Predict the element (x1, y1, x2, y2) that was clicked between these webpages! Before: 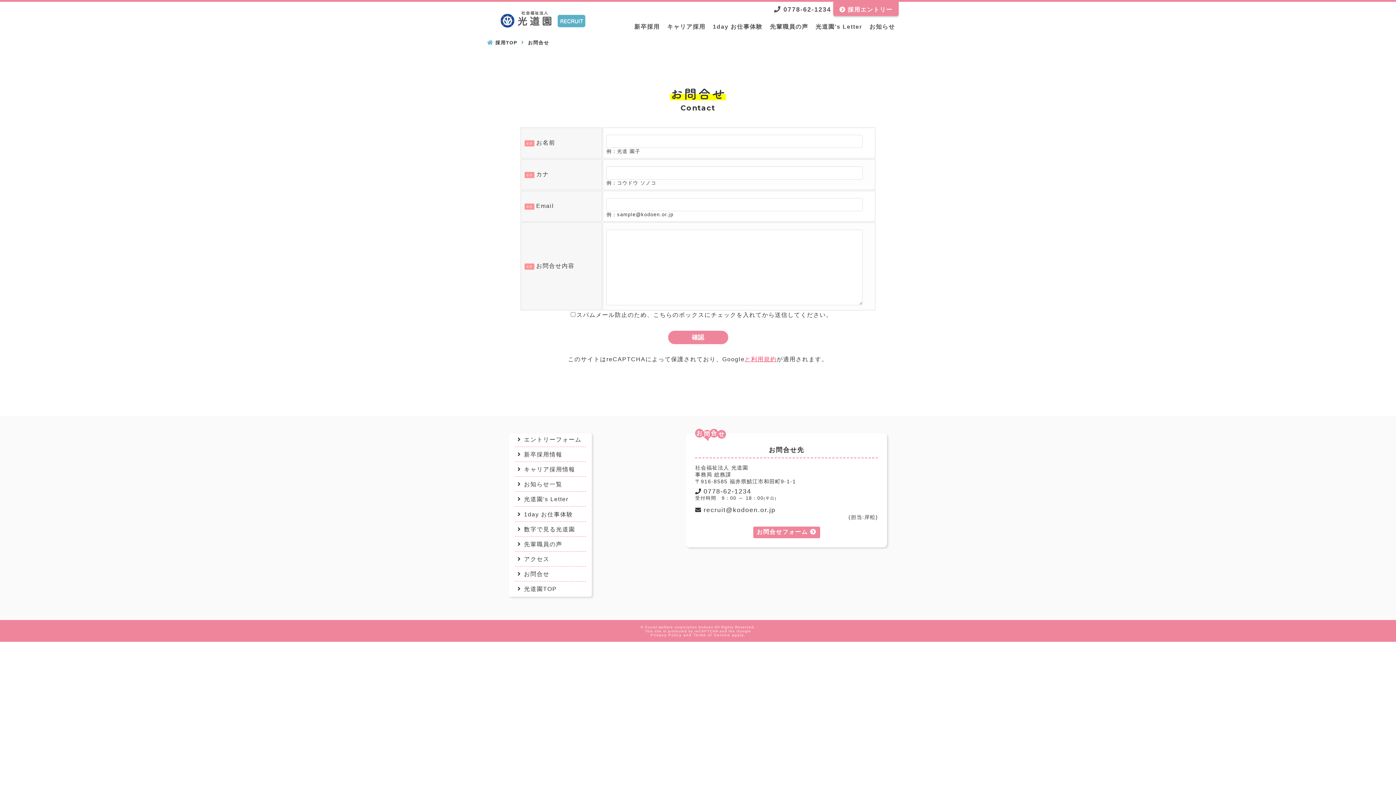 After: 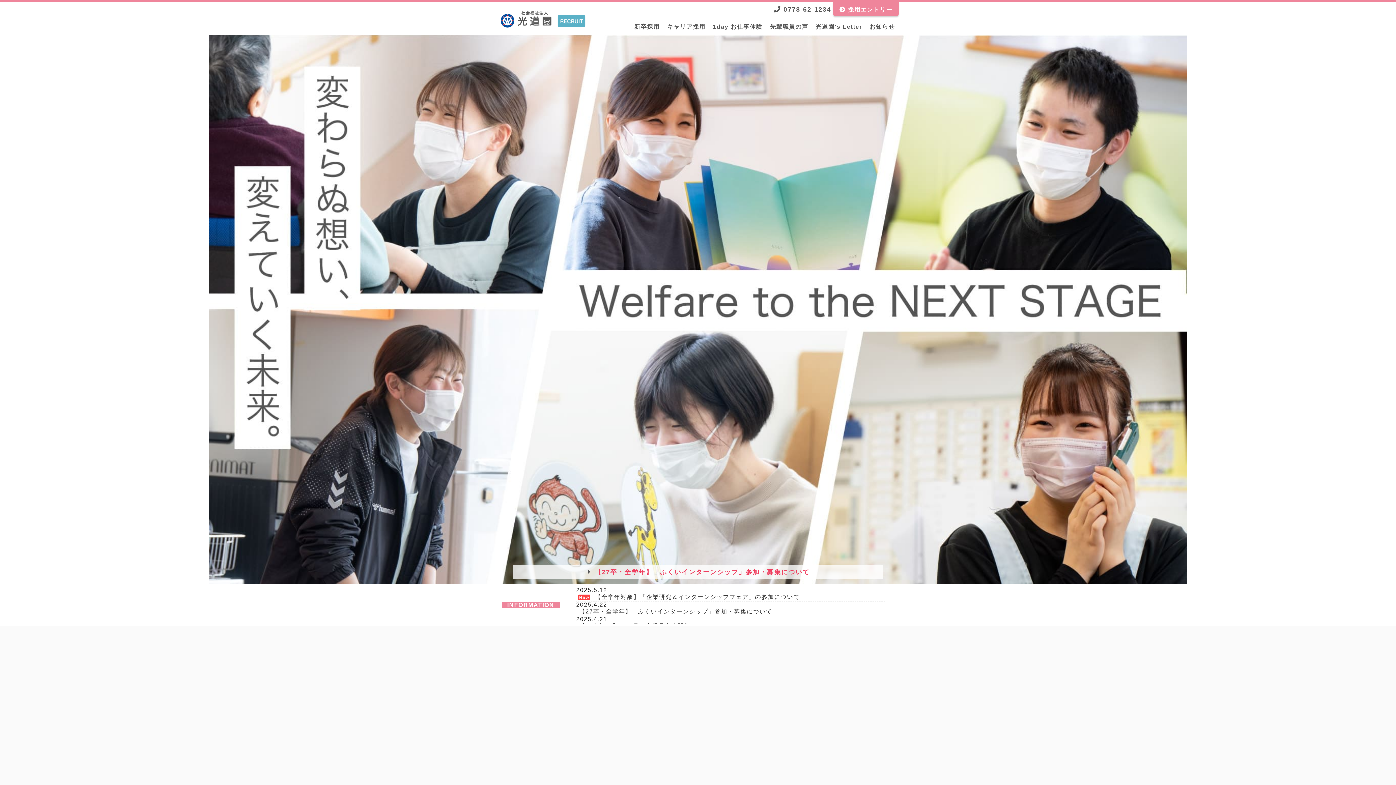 Action: bbox: (497, 12, 588, 23)